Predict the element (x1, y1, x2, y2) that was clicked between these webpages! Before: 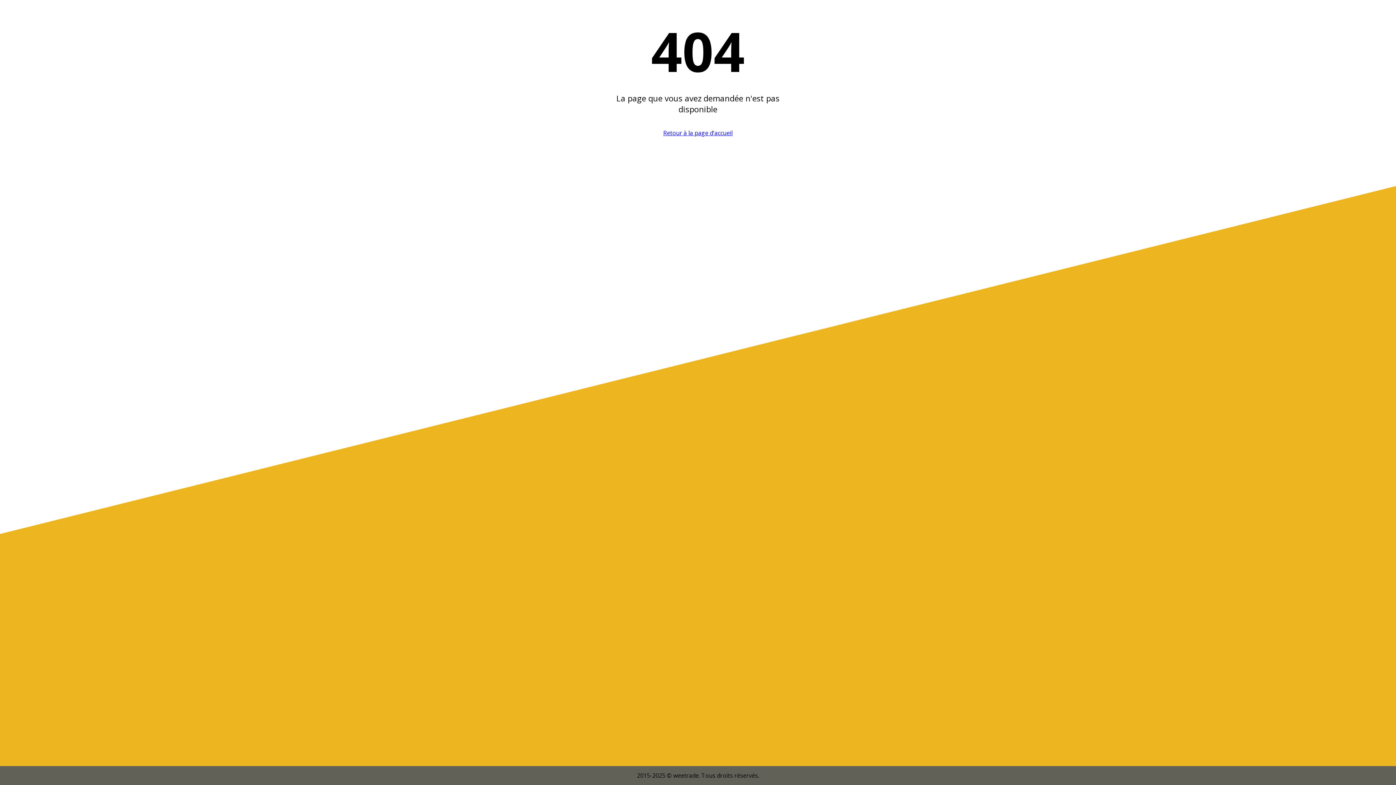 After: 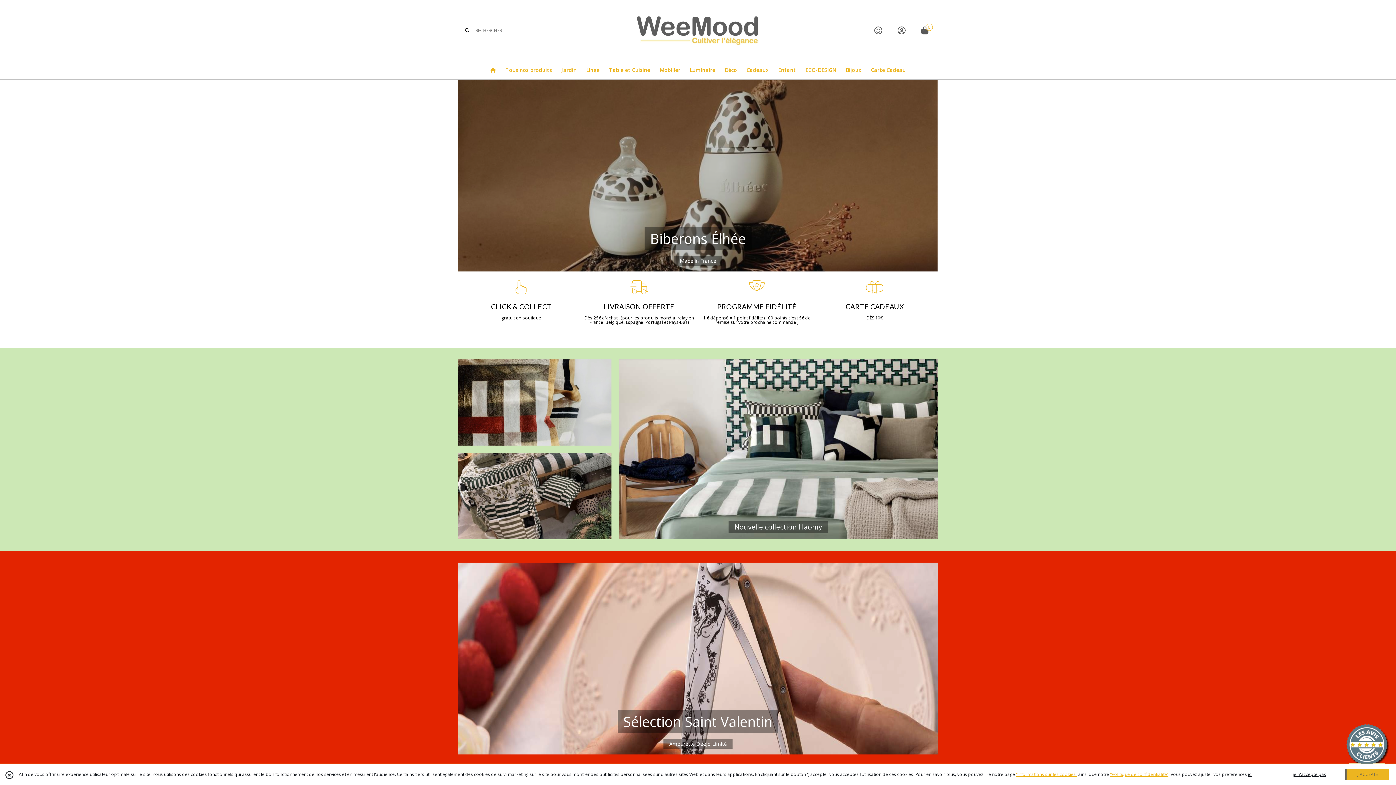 Action: label: Retour à la page d'accueil bbox: (663, 129, 732, 137)